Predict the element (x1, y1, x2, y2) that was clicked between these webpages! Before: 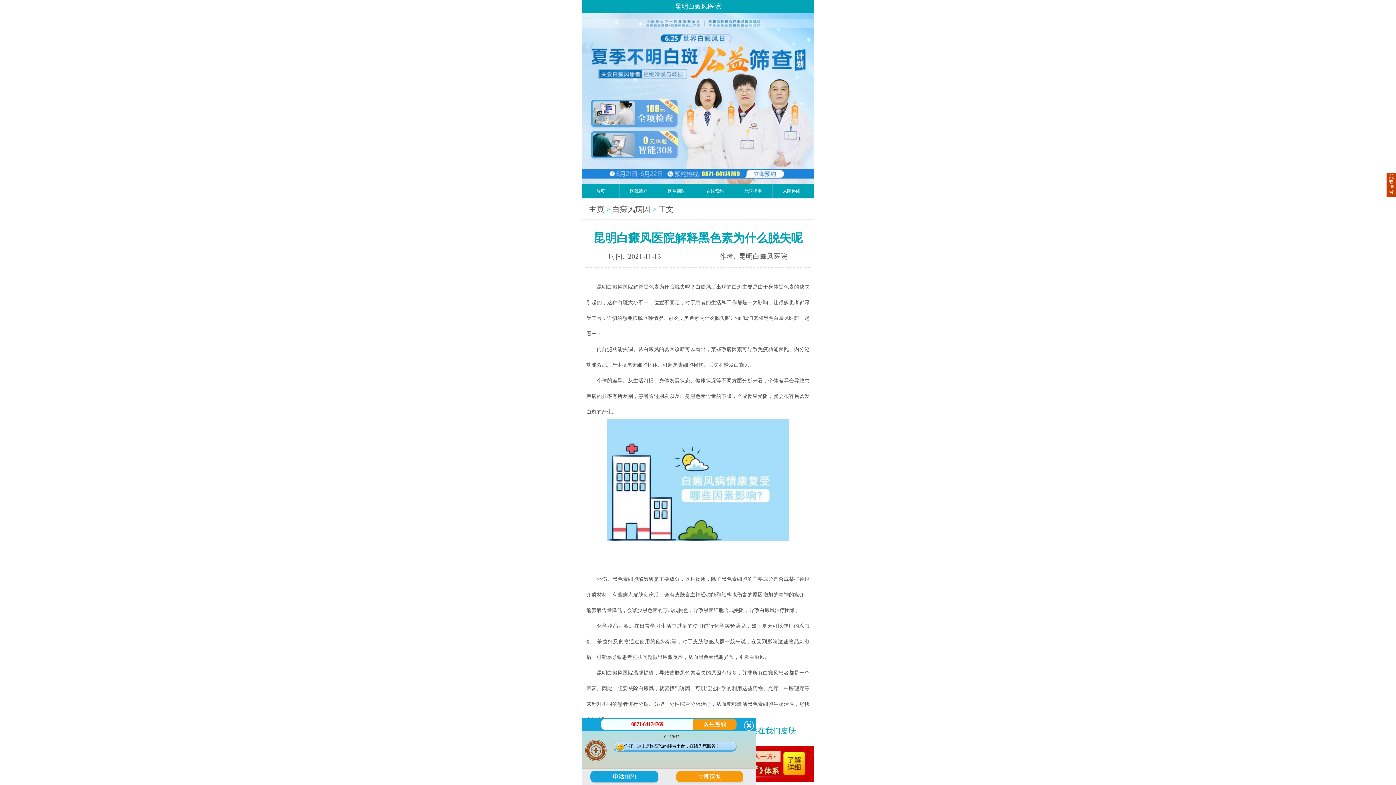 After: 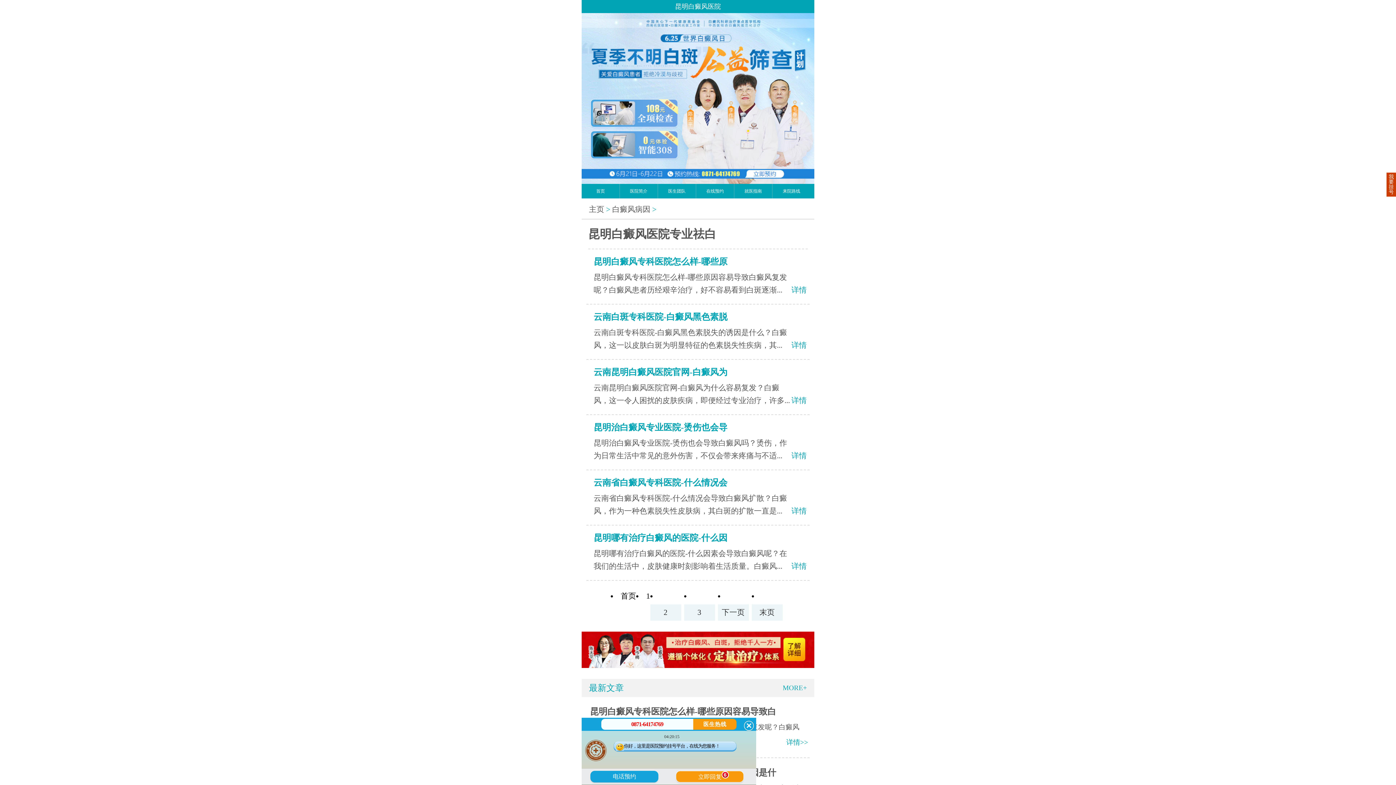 Action: label: 白癜风病因 bbox: (612, 205, 650, 213)